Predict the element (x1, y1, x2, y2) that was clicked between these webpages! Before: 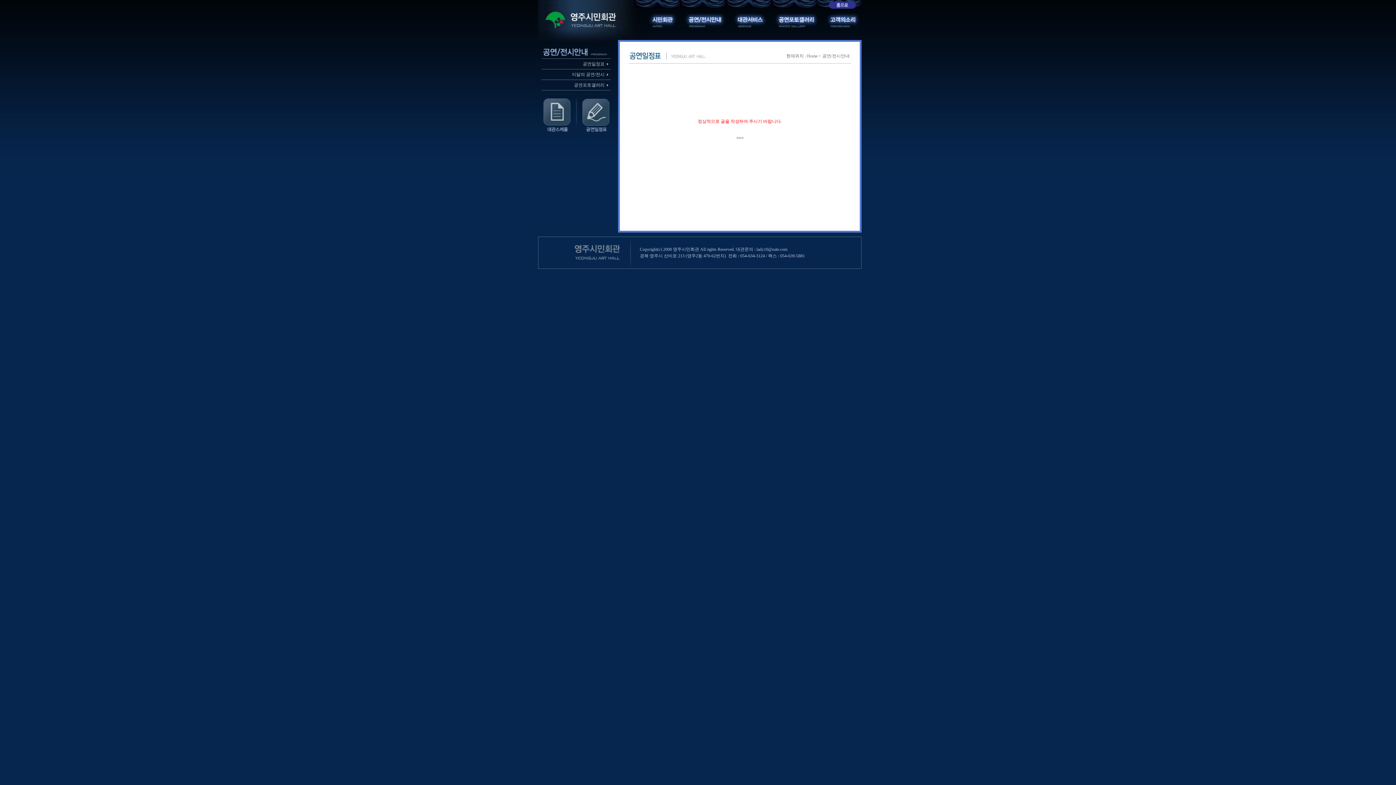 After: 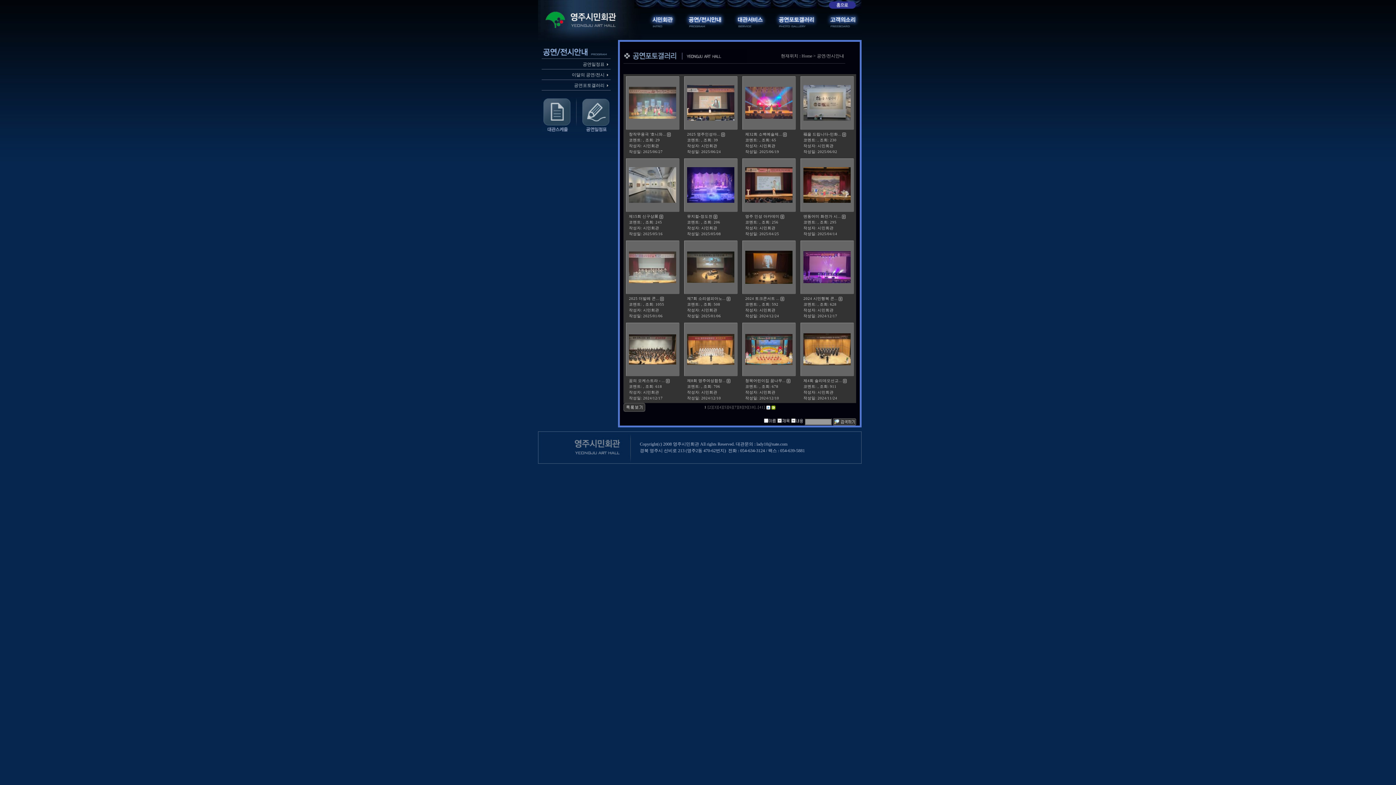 Action: label: 공연포토갤러리 bbox: (574, 82, 604, 87)